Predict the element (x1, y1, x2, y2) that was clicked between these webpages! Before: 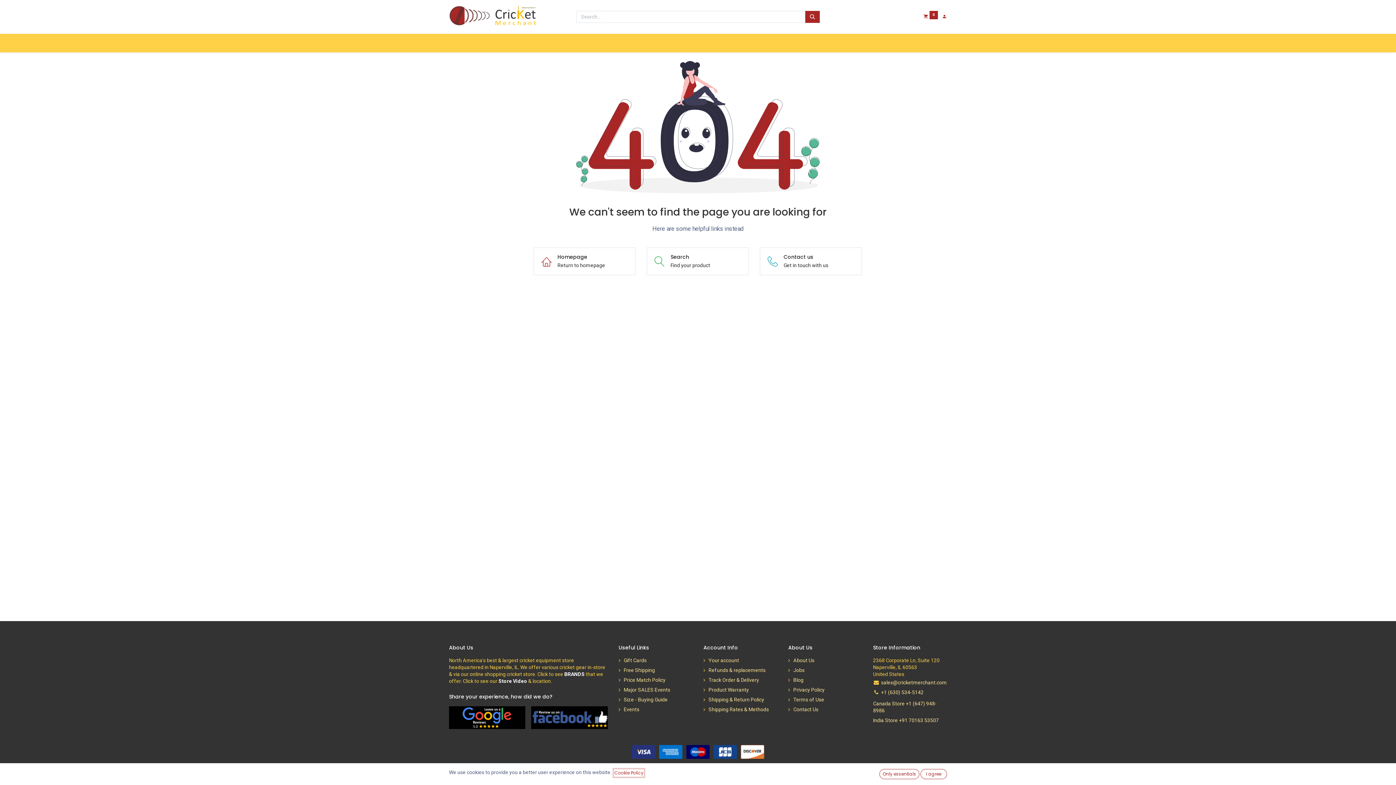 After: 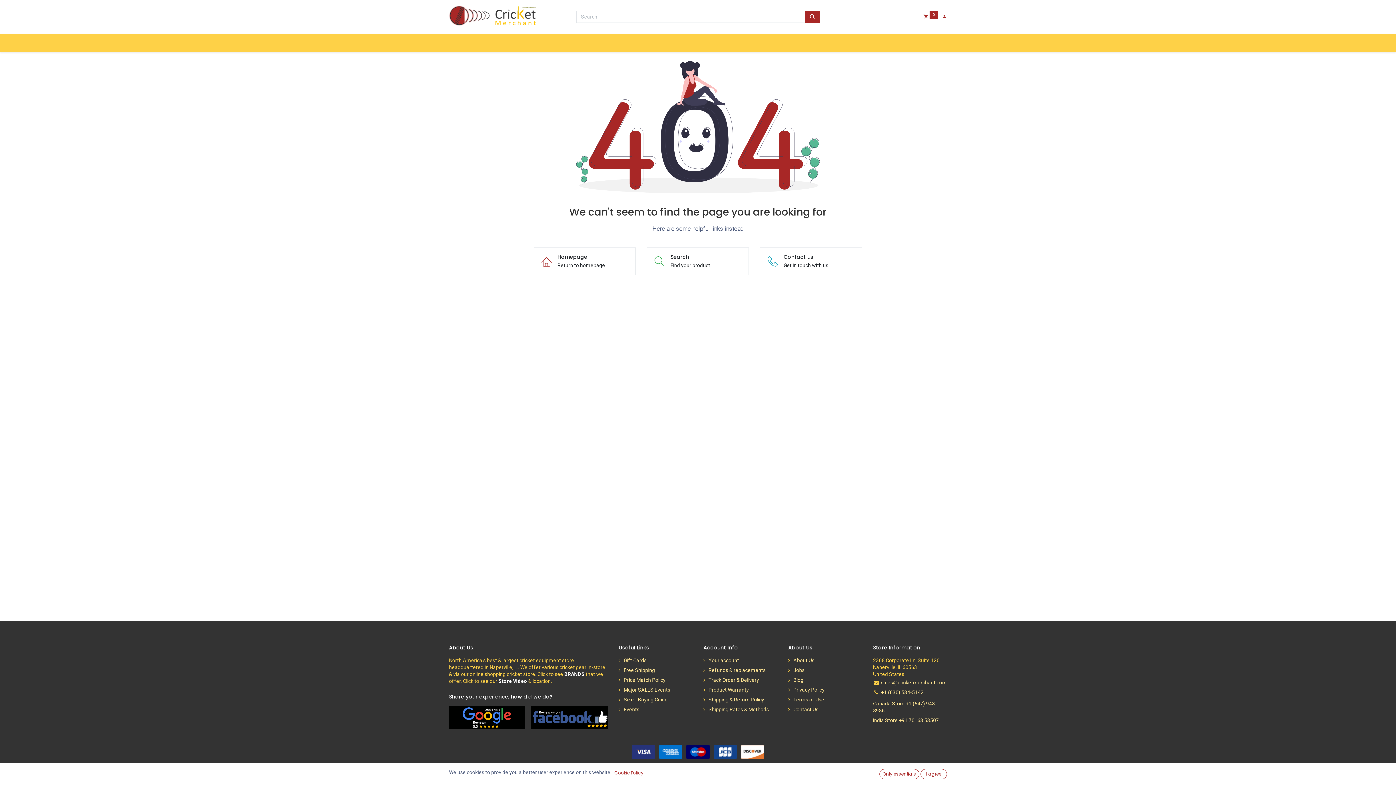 Action: bbox: (449, 36, 493, 49) label: Other Sports 